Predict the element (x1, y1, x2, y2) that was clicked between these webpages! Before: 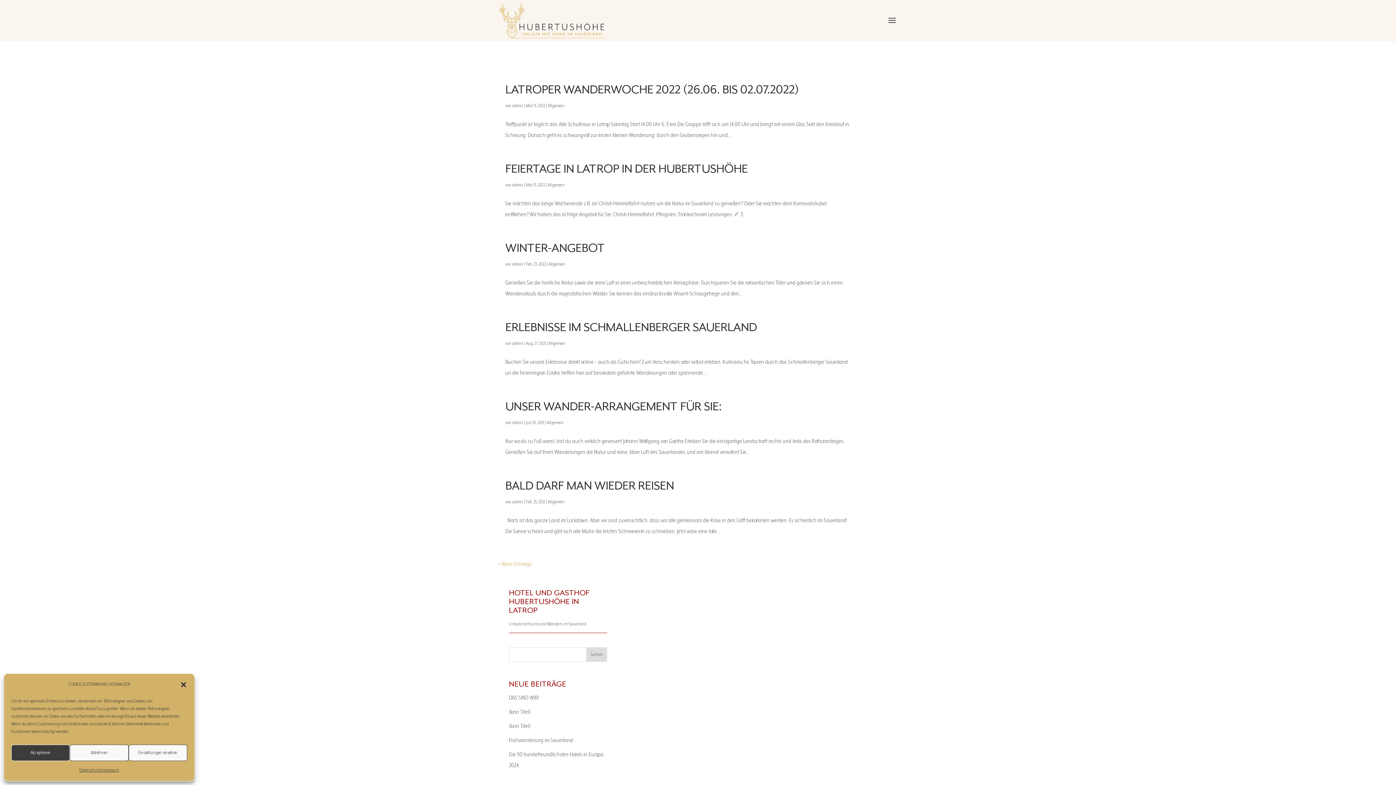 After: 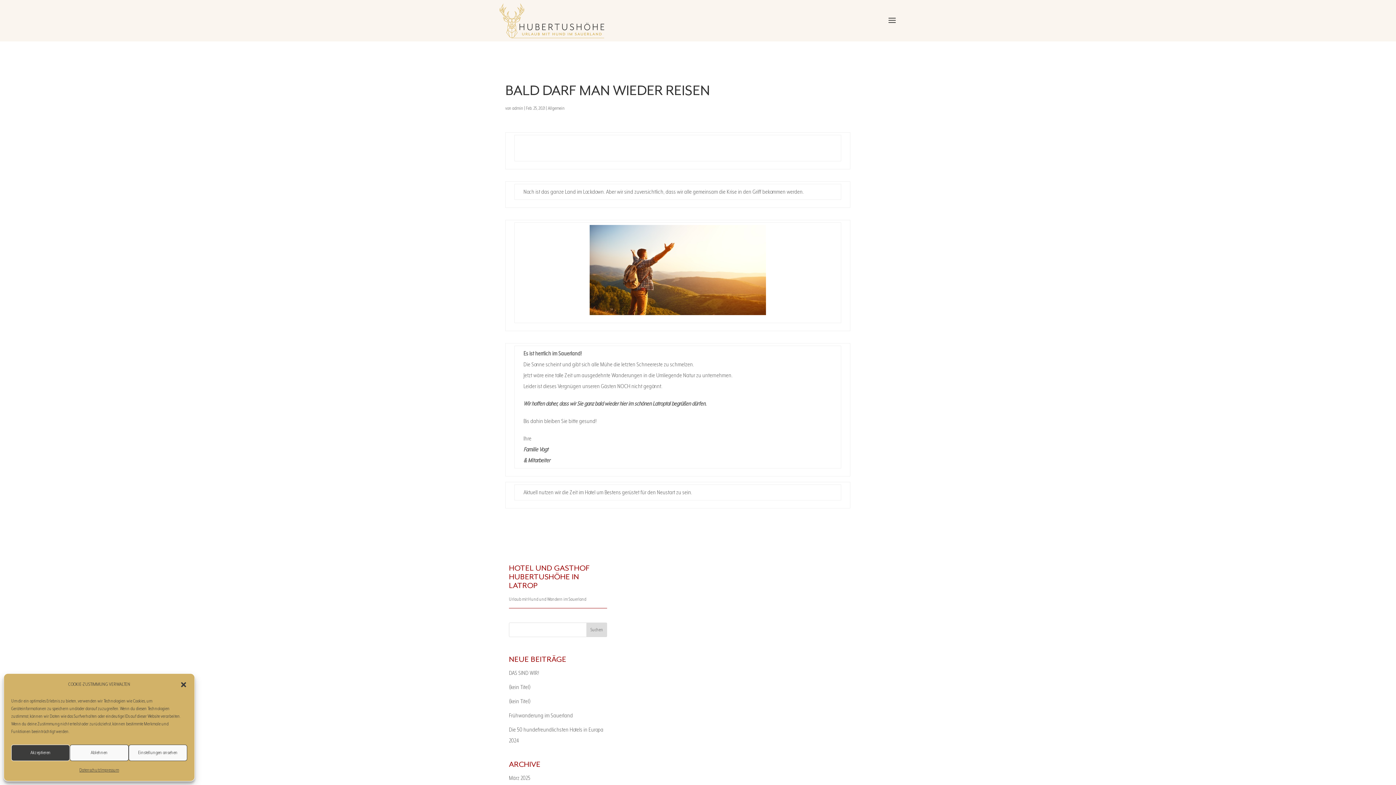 Action: label: BALD DARF MAN WIEDER REISEN bbox: (505, 479, 674, 493)